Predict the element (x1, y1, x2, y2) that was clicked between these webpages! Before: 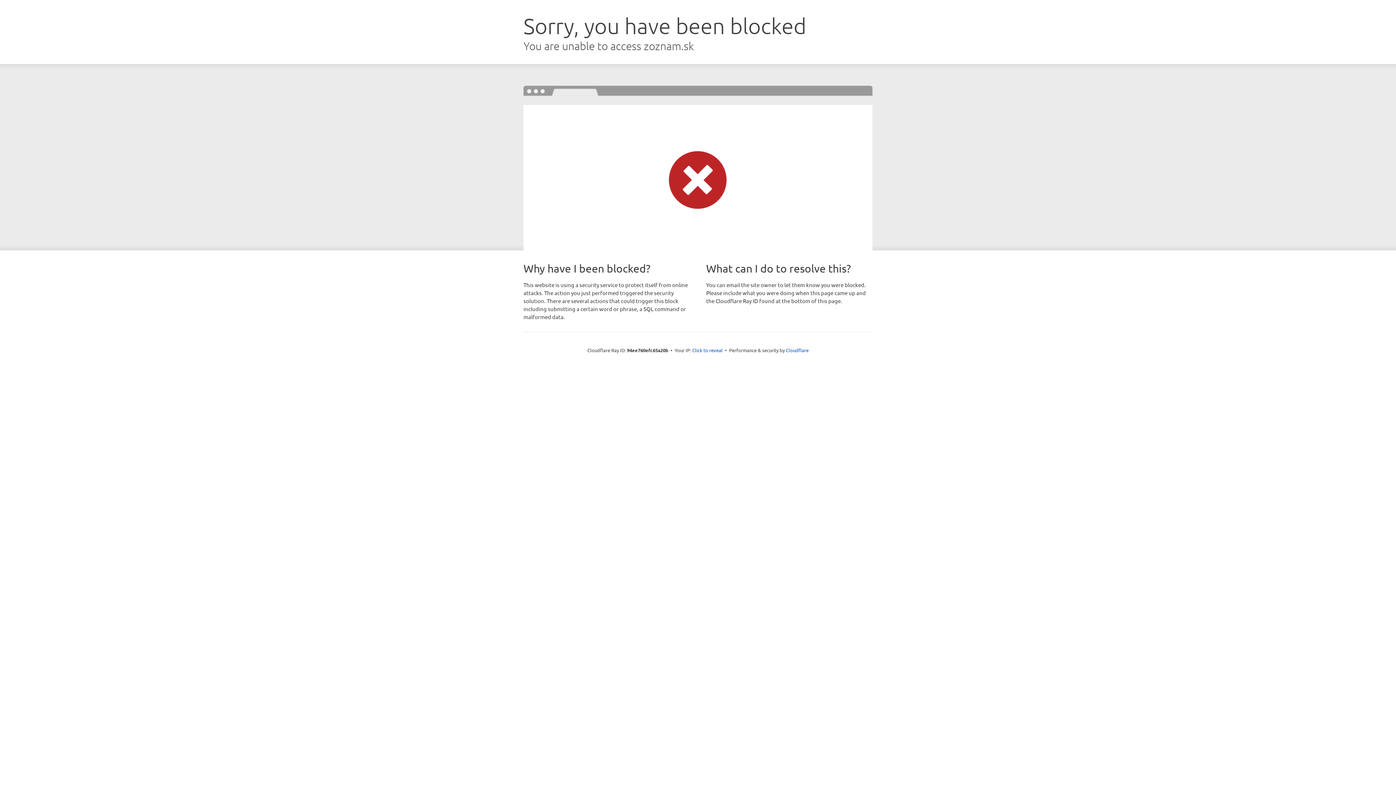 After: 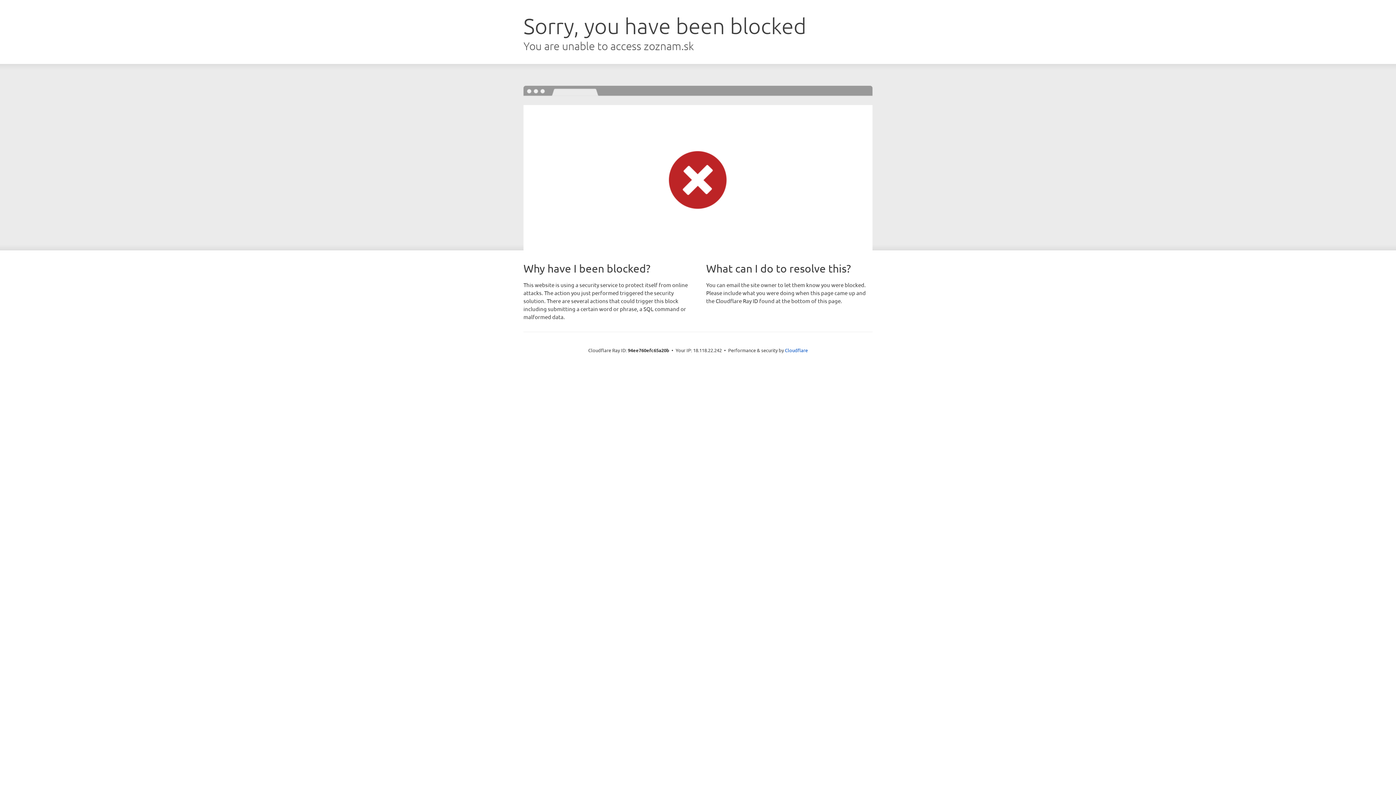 Action: bbox: (692, 346, 722, 353) label: Click to reveal